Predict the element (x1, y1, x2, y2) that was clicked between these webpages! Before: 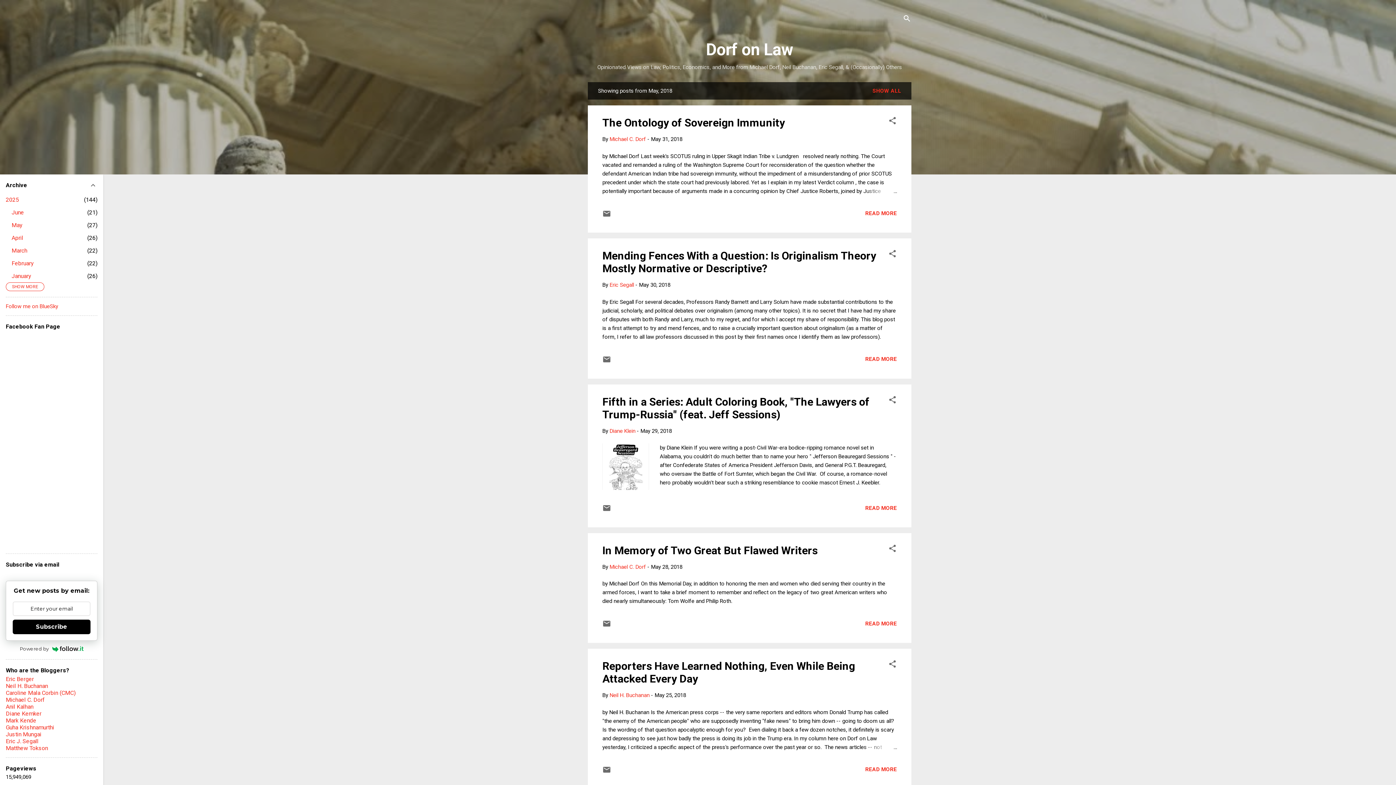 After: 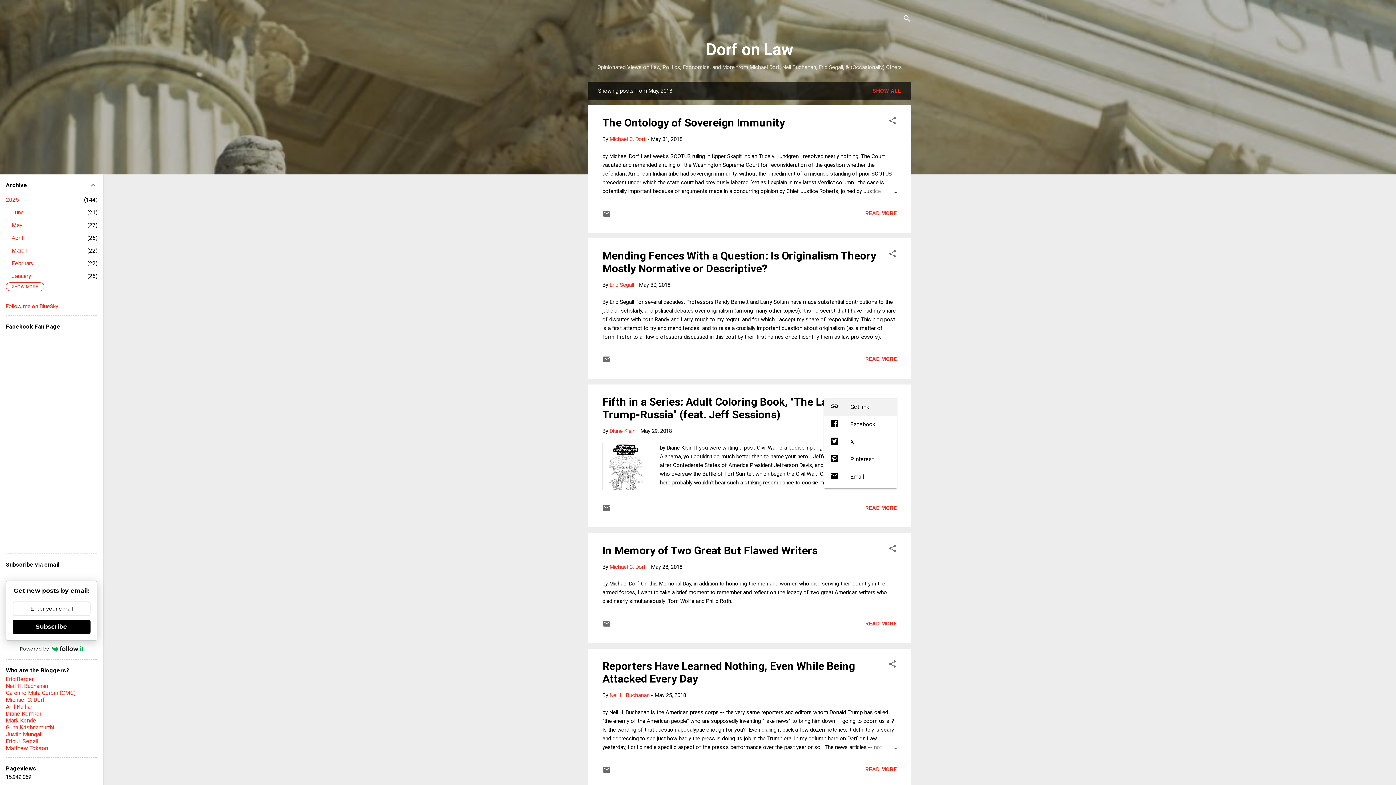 Action: label: Share bbox: (888, 395, 897, 406)